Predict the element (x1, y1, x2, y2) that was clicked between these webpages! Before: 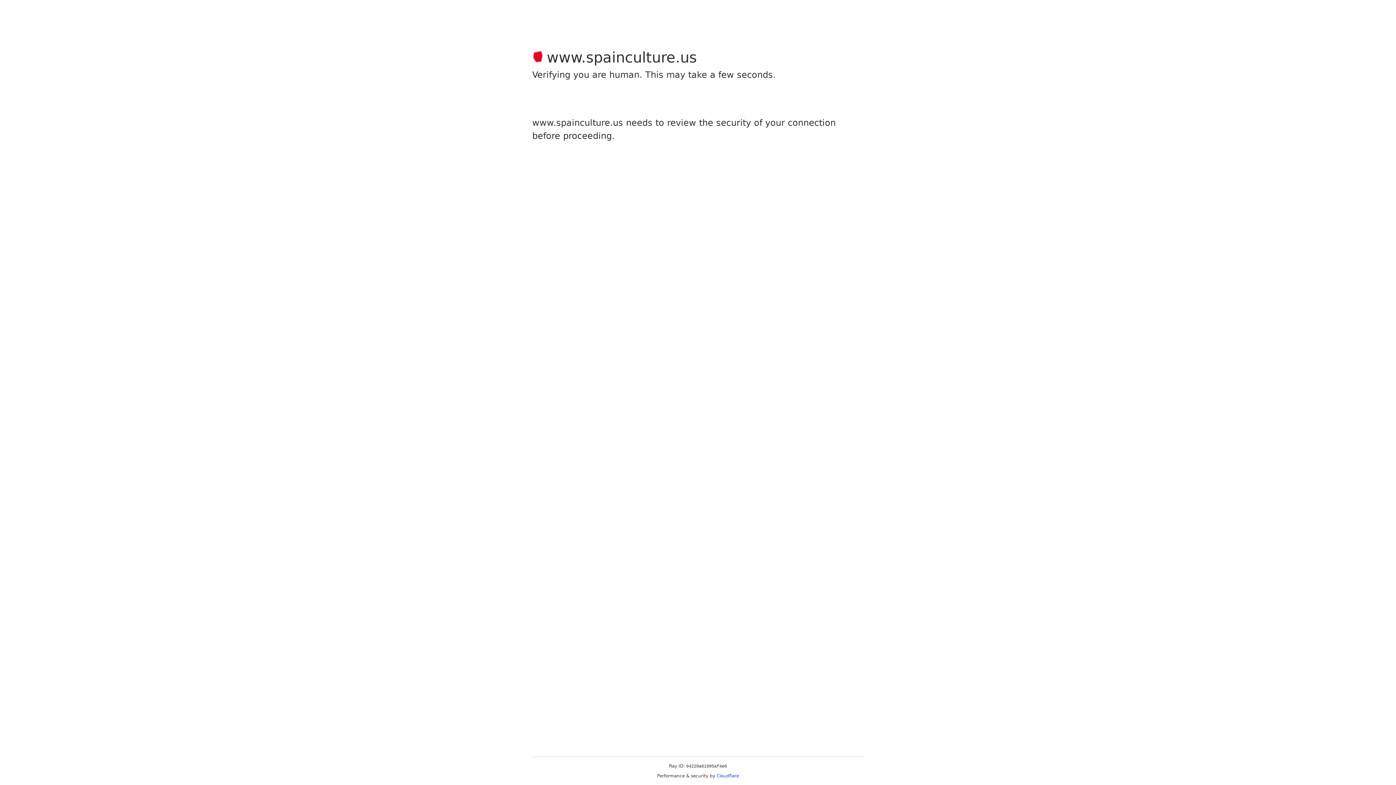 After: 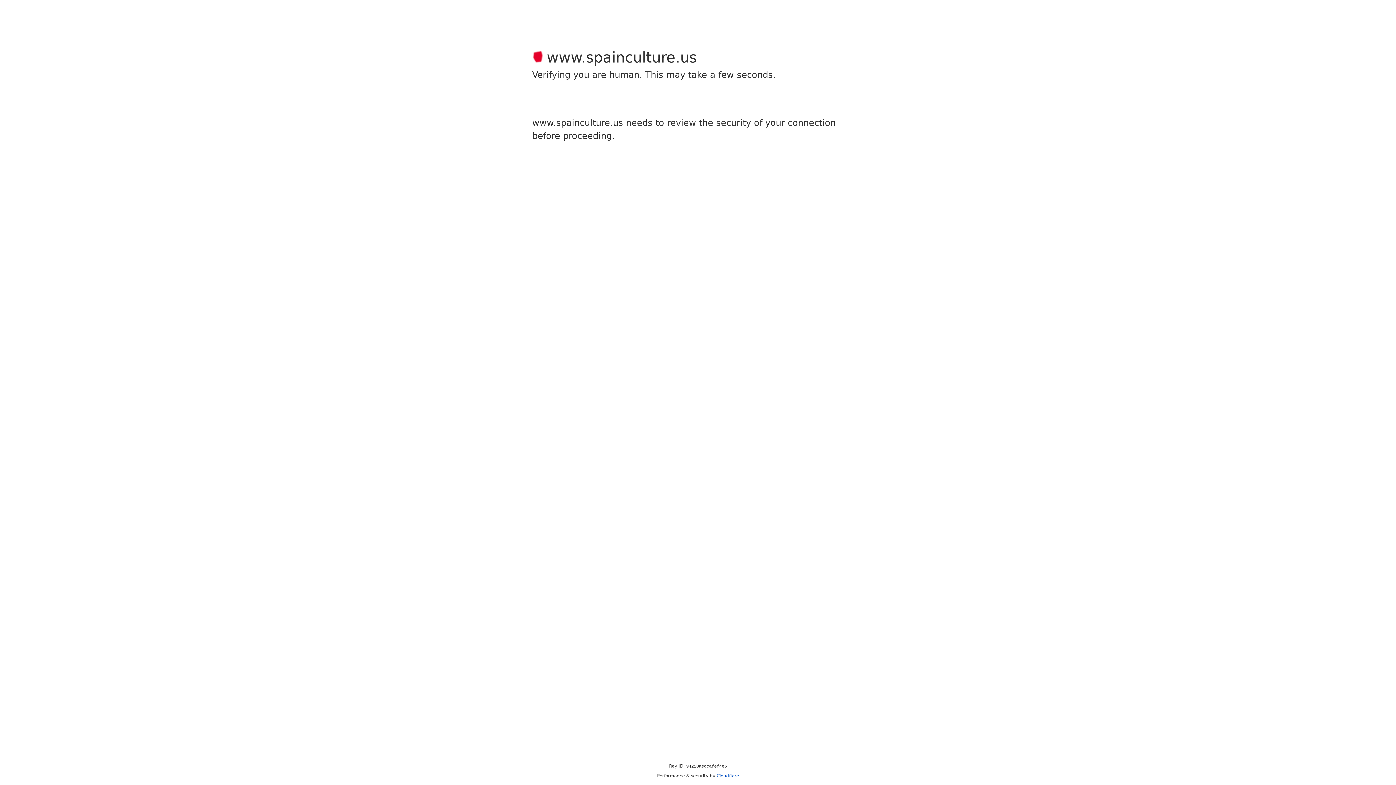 Action: bbox: (716, 773, 739, 778) label: Cloudflare